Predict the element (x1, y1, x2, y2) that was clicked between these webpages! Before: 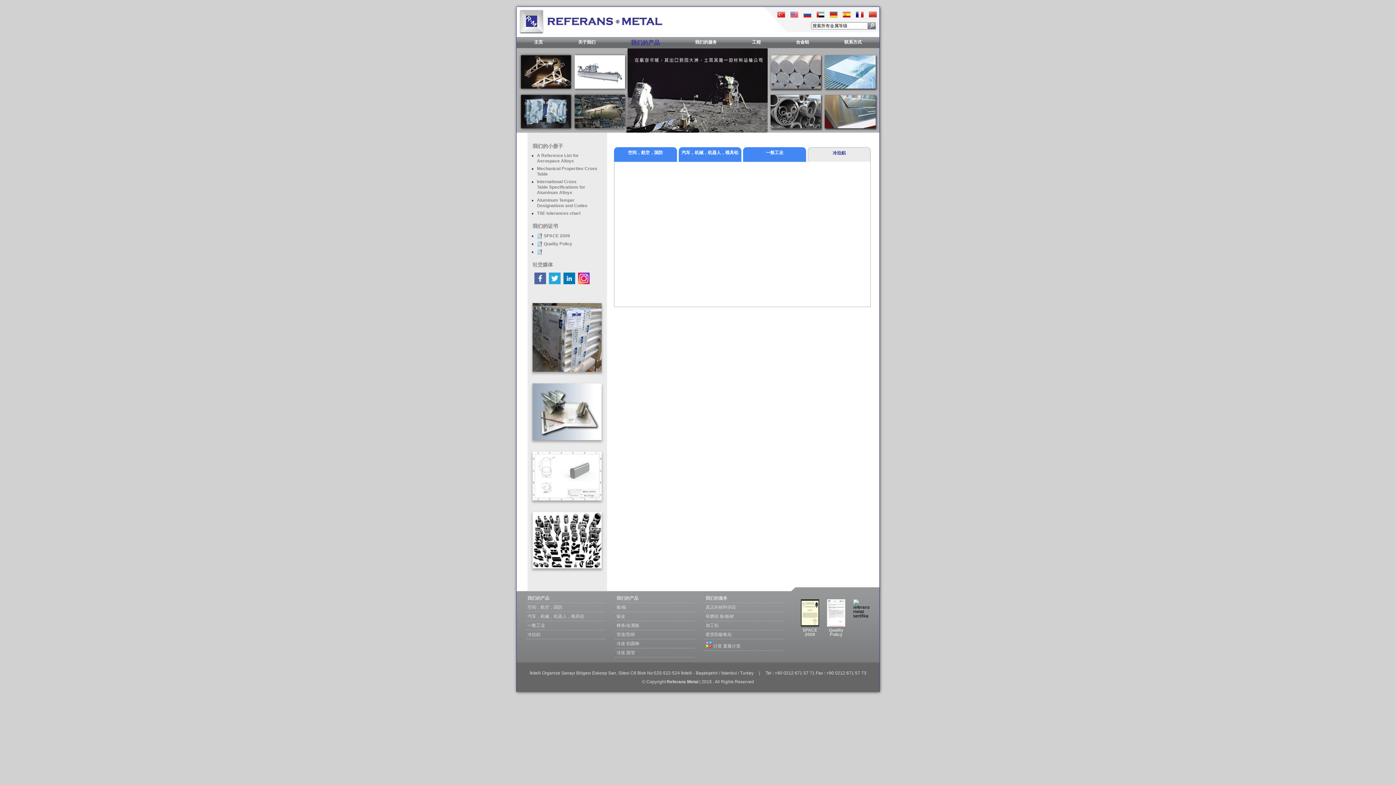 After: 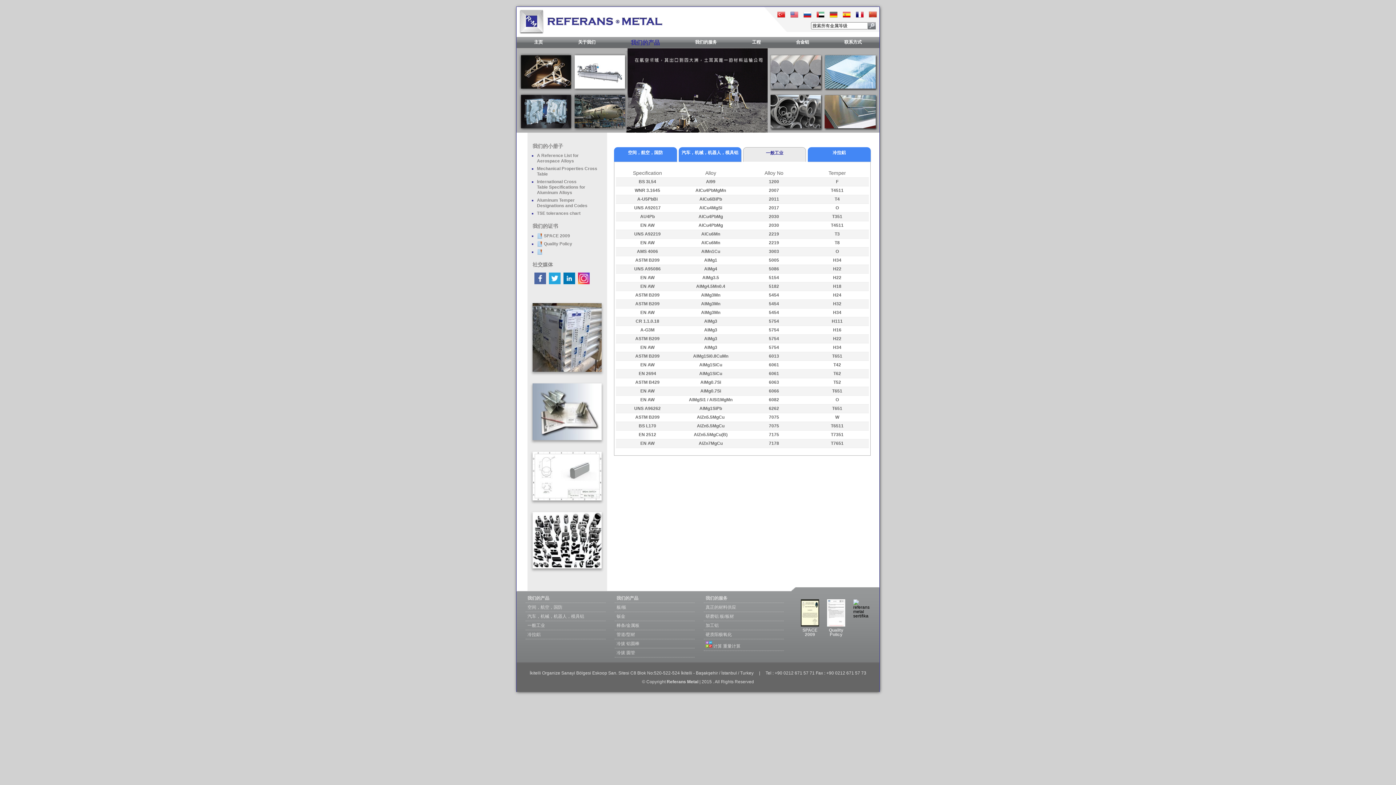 Action: label: 一般工业 bbox: (527, 623, 545, 628)